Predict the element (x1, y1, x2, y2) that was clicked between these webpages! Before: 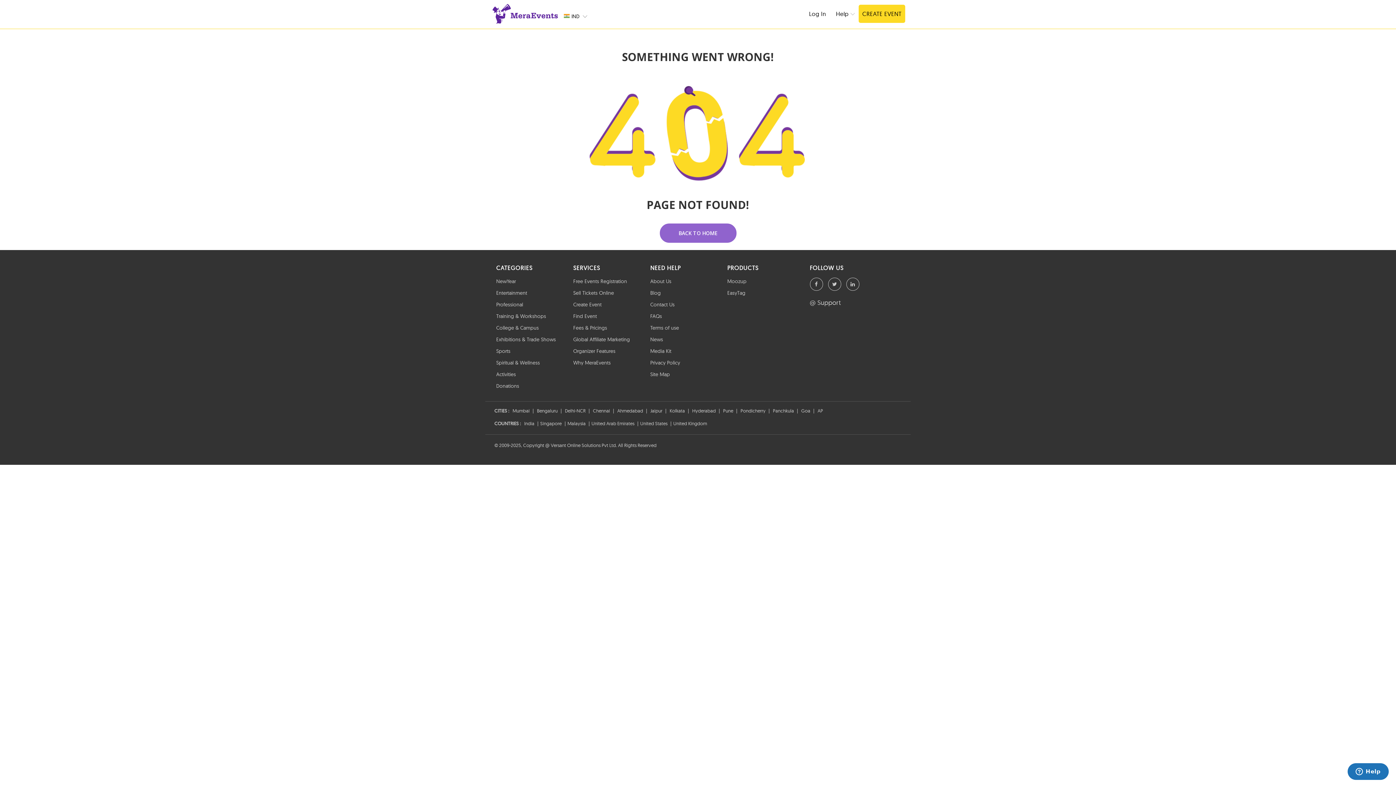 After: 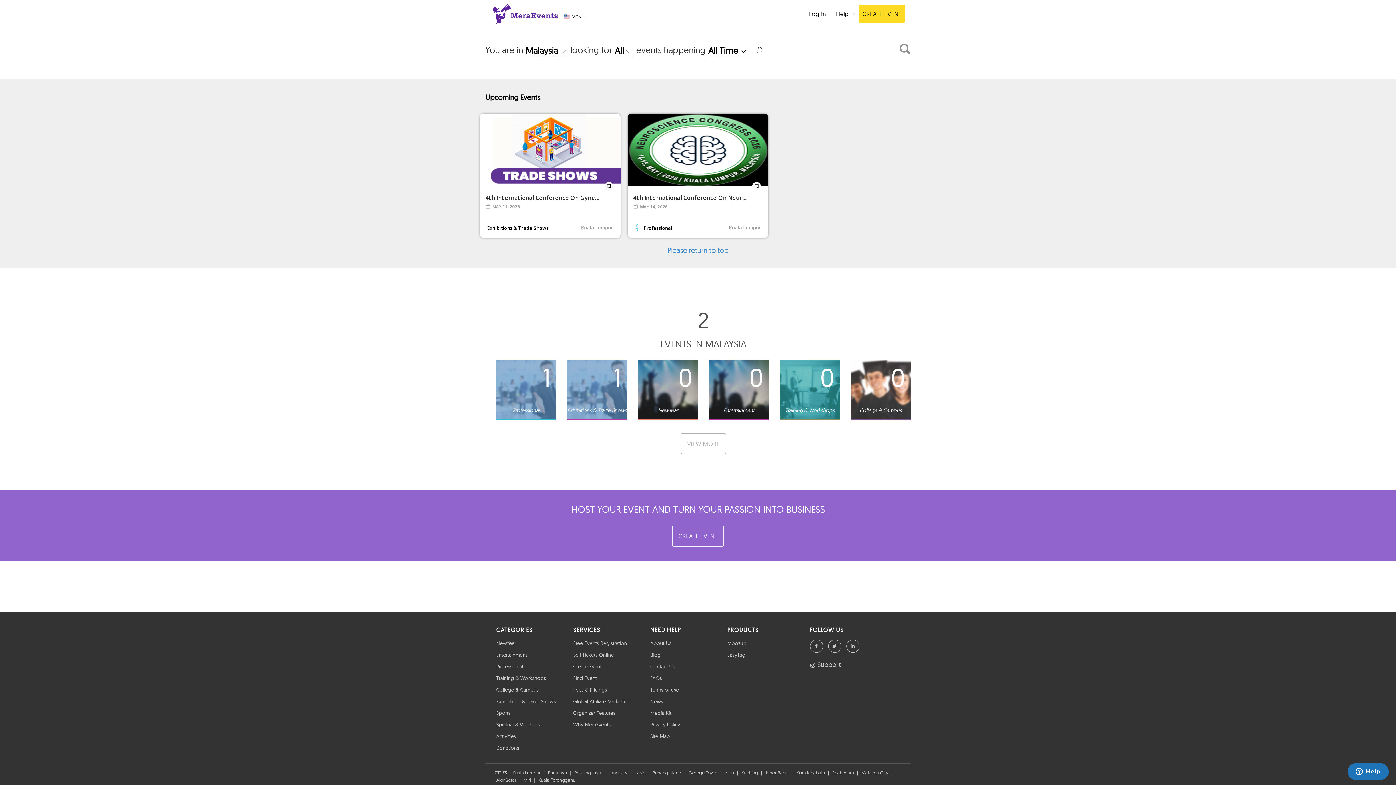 Action: label: Malaysia bbox: (565, 417, 587, 426)